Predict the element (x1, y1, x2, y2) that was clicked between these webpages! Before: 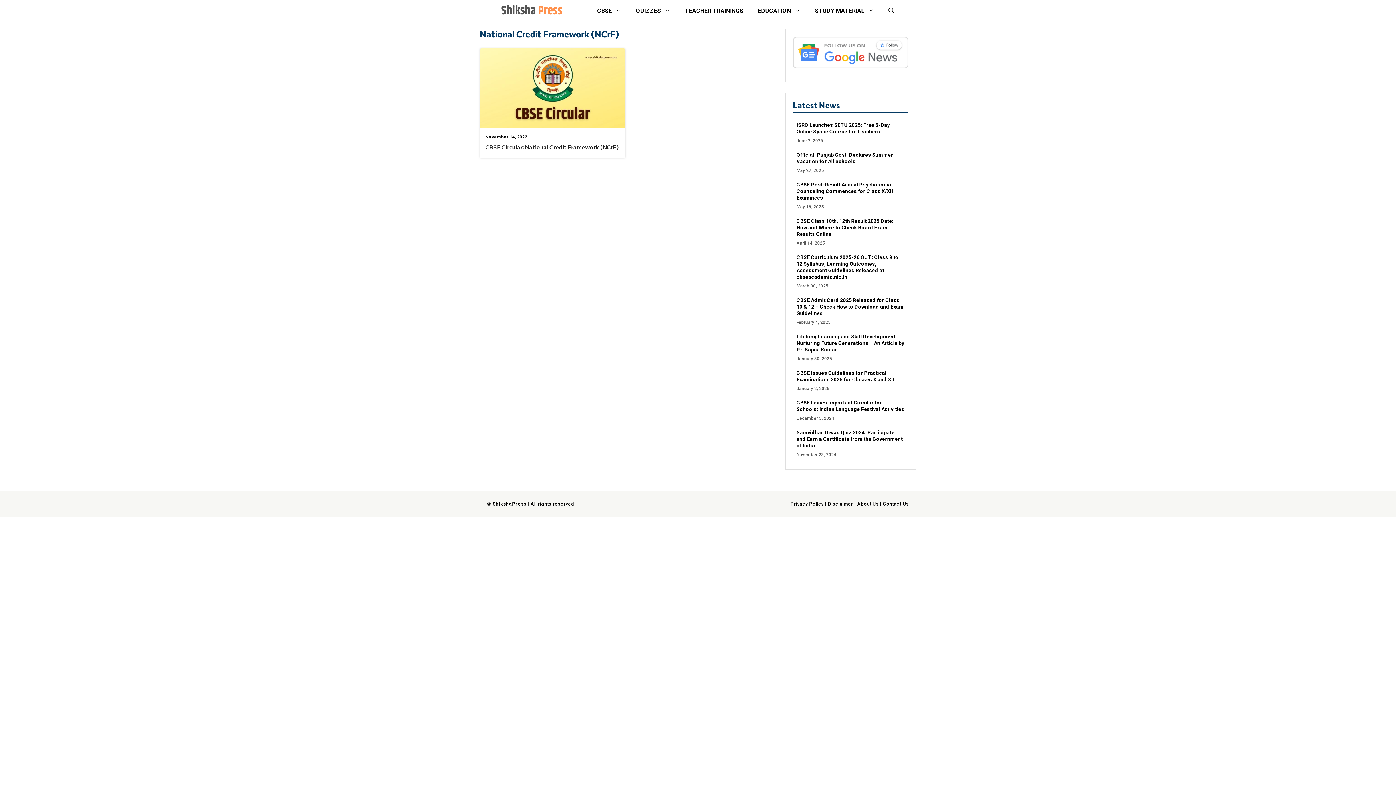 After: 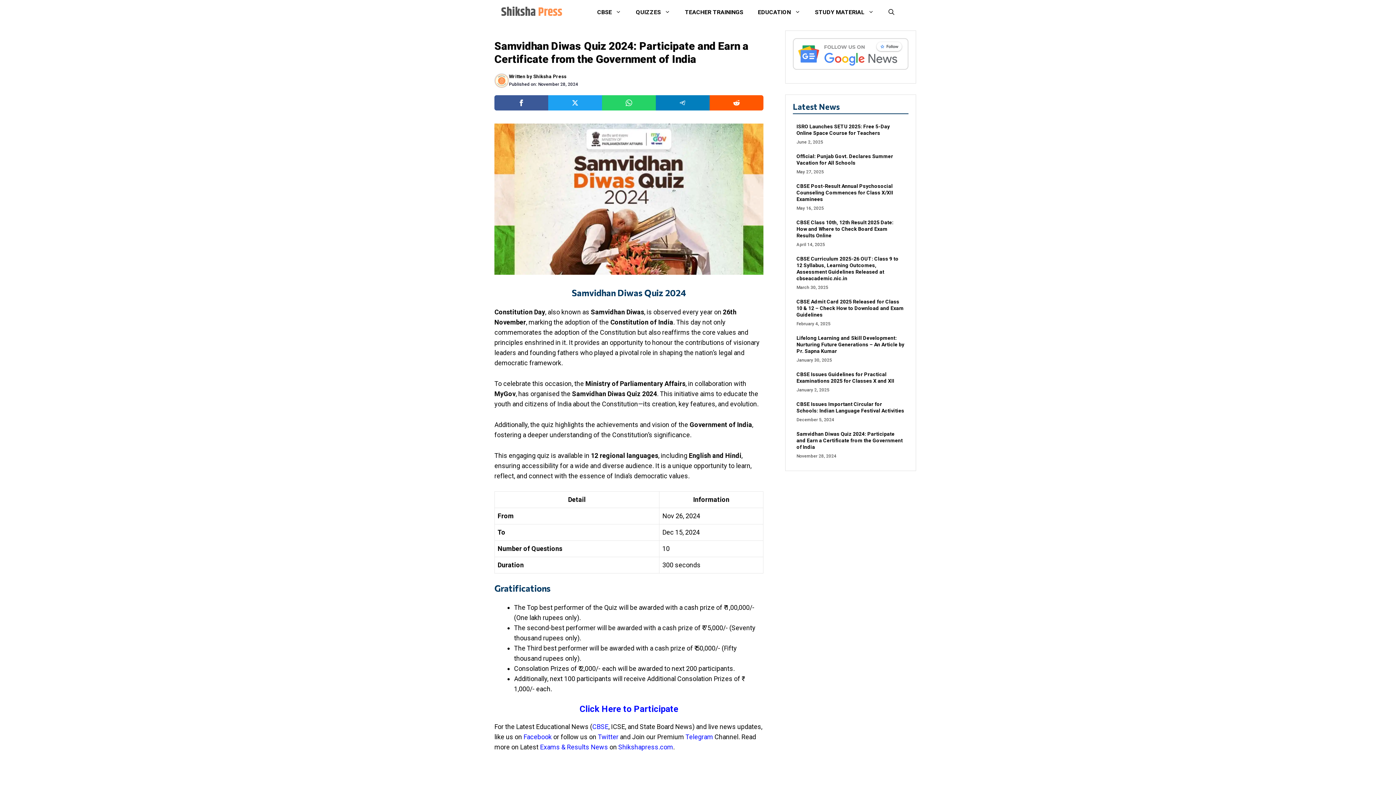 Action: label: Samvidhan Diwas Quiz 2024: Participate and Earn a Certificate from the Government of India bbox: (796, 429, 902, 448)